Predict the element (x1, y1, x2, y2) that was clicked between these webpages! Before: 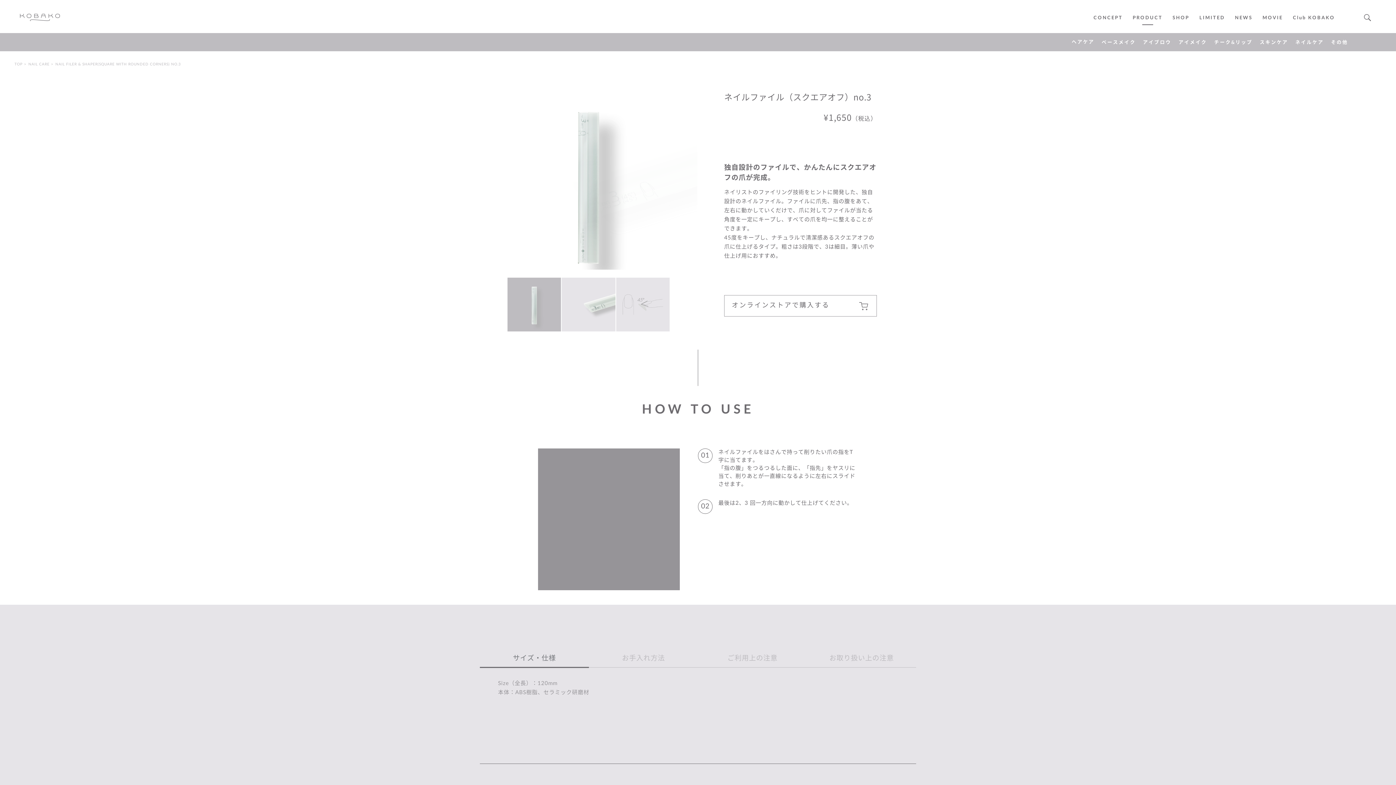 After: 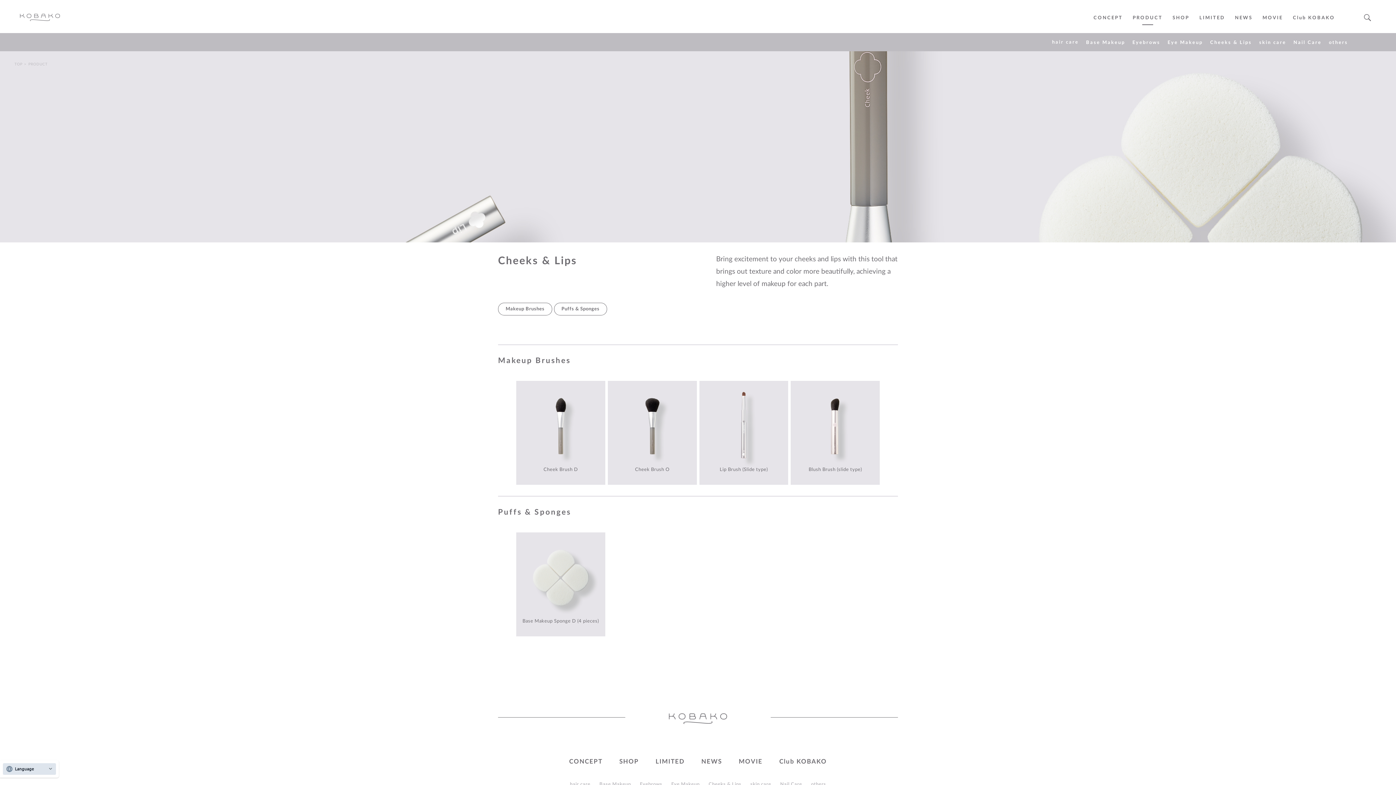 Action: label: チーク&リップ bbox: (1210, 39, 1256, 49)